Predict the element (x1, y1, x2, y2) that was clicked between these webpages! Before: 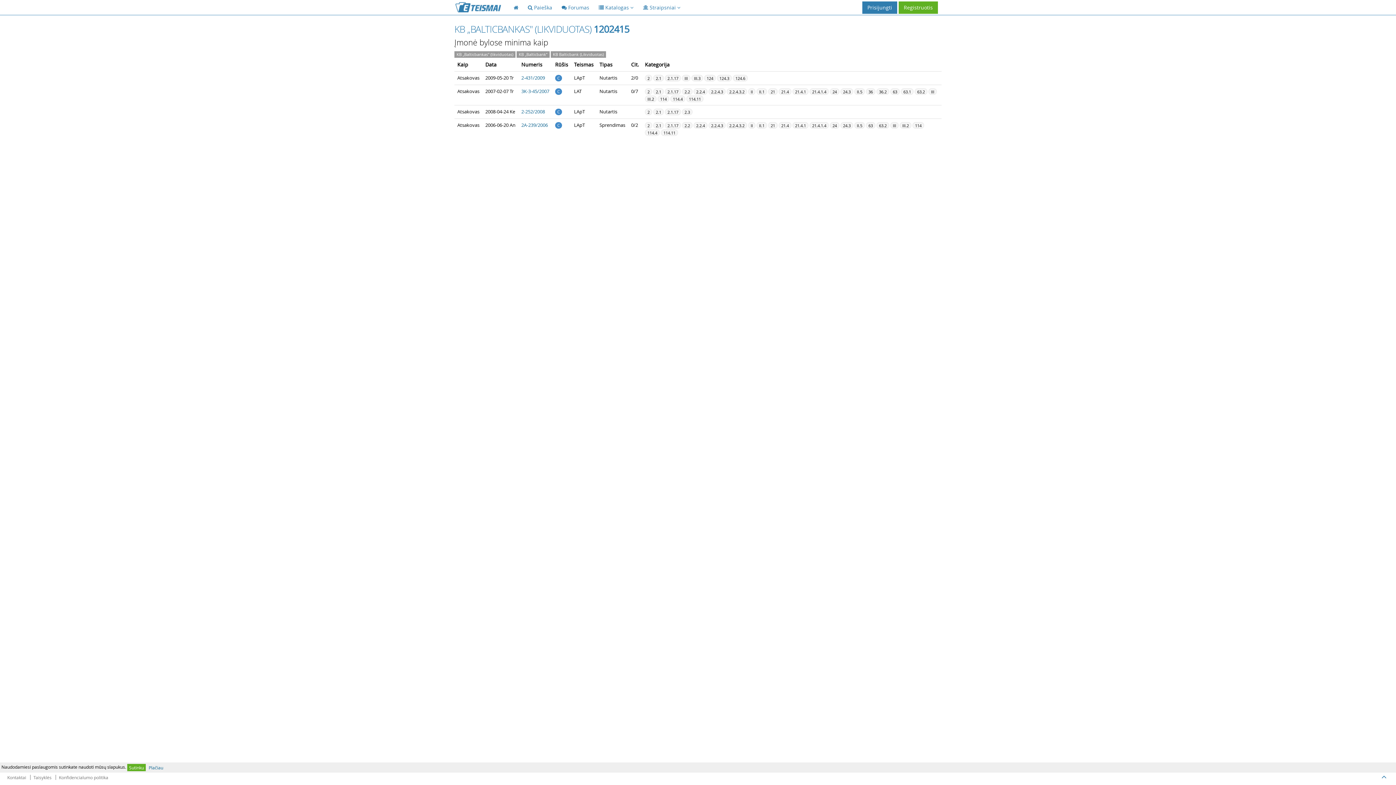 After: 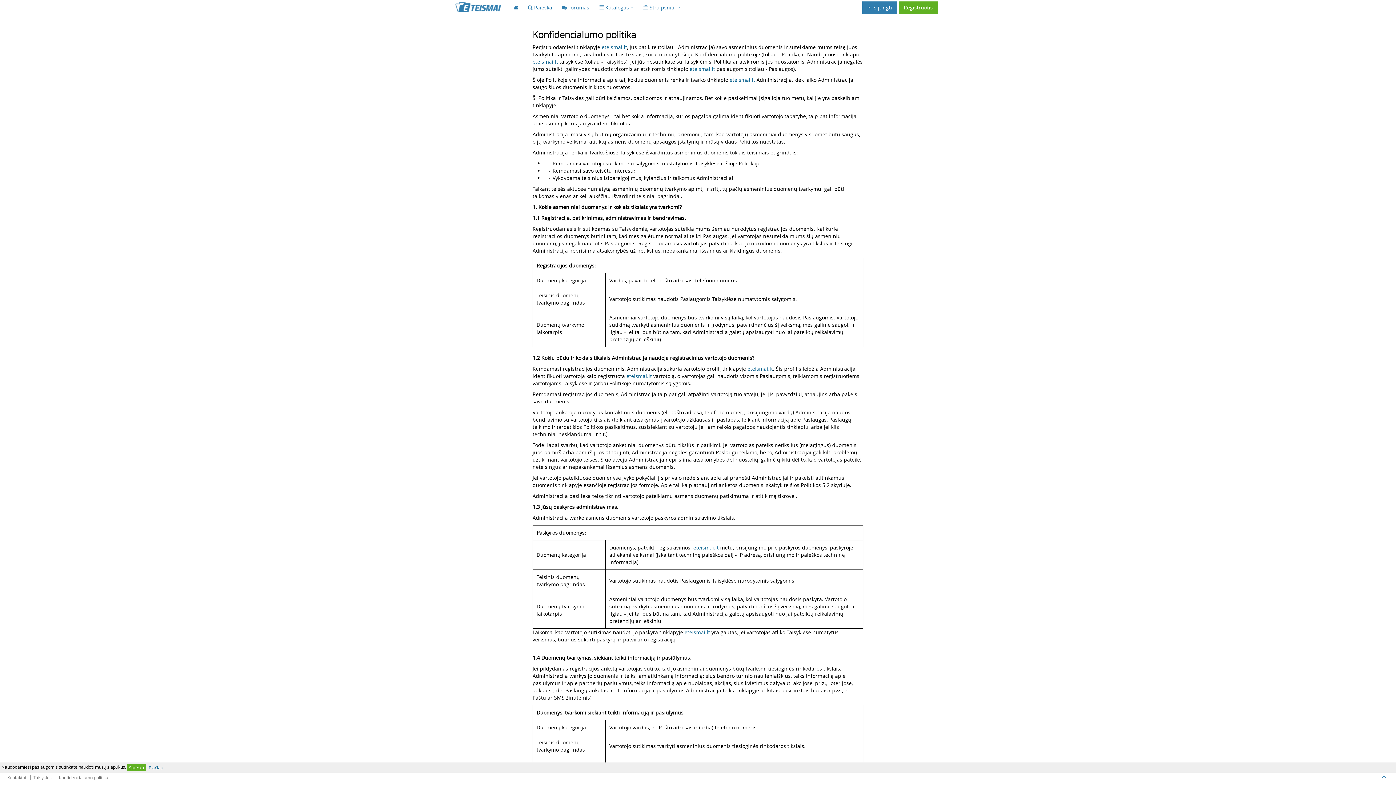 Action: bbox: (55, 775, 111, 780) label: Konfidencialumo politika